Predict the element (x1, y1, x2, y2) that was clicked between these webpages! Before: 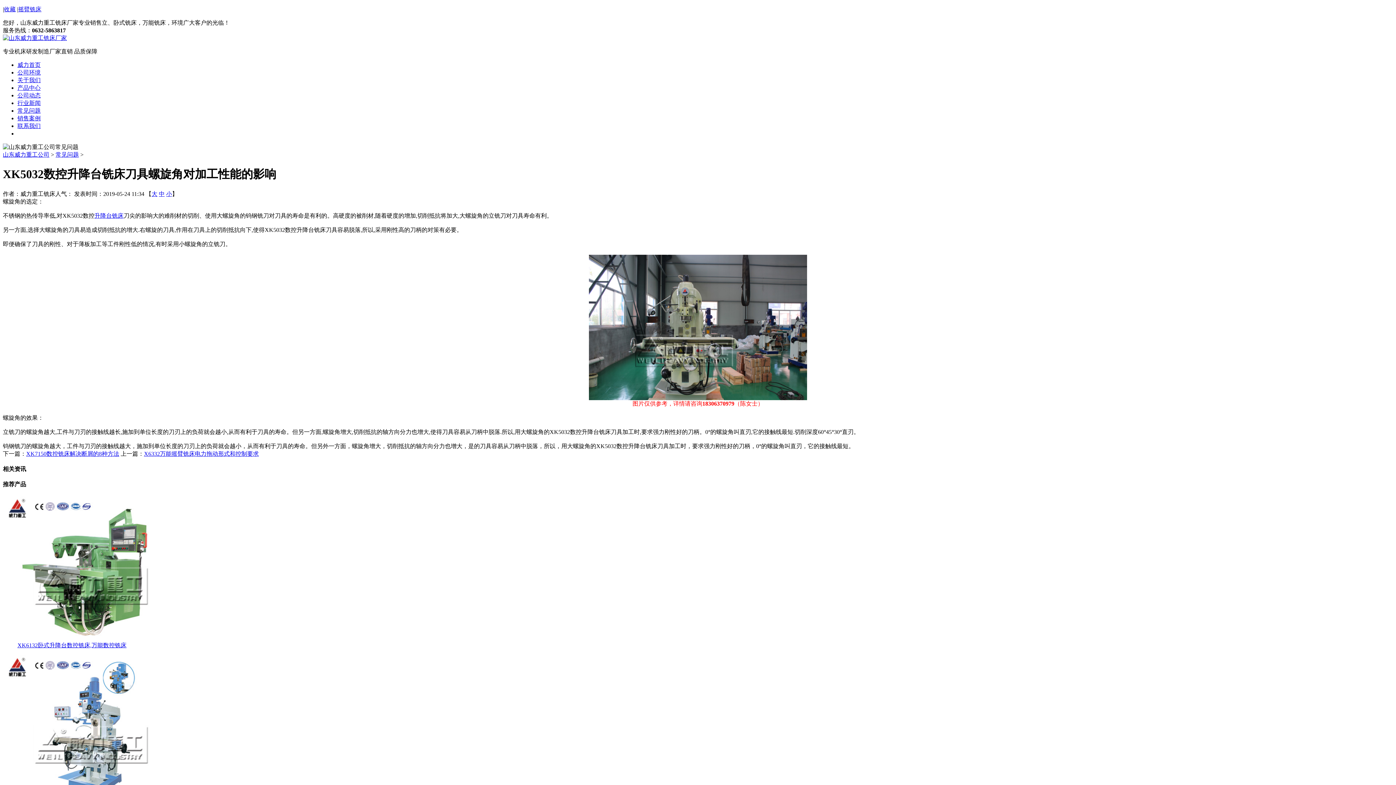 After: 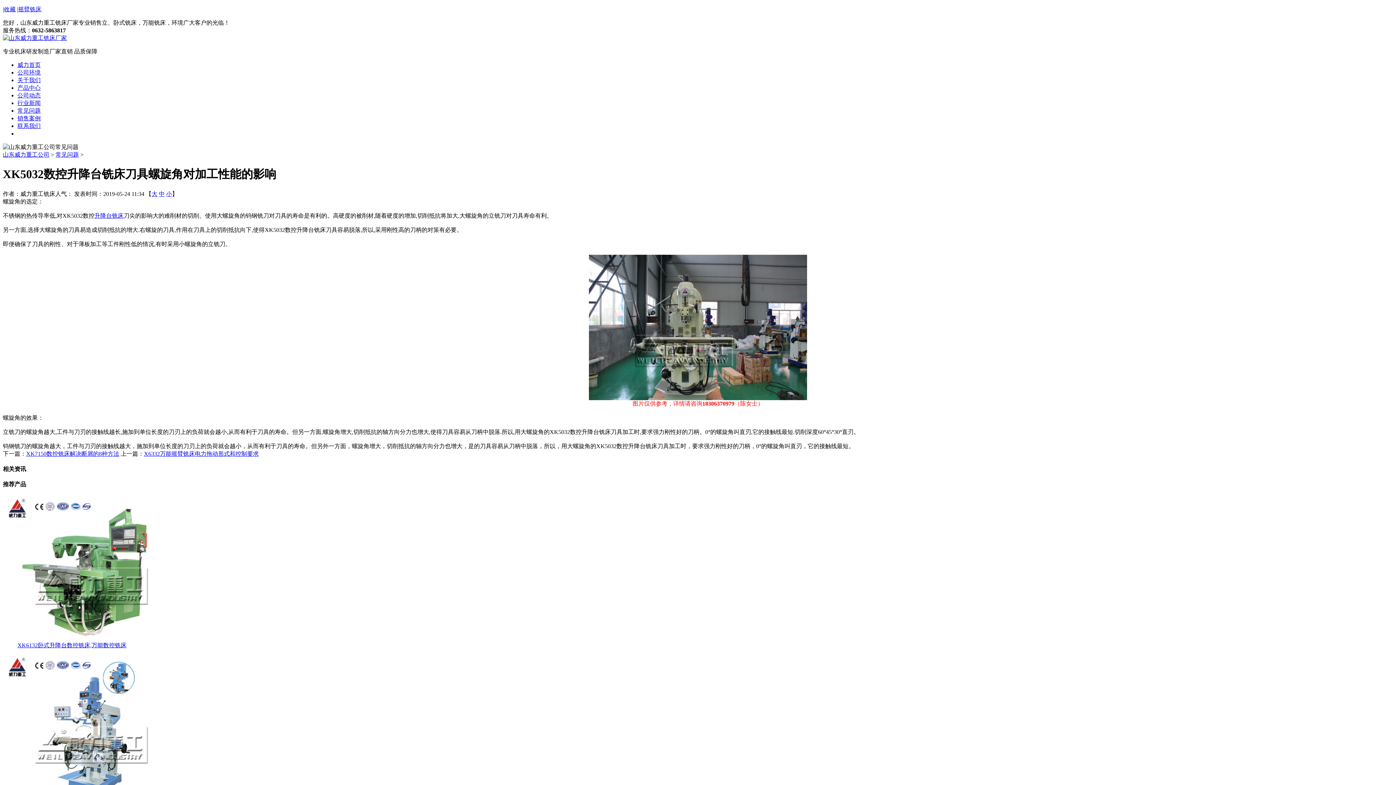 Action: bbox: (166, 190, 172, 197) label: 小